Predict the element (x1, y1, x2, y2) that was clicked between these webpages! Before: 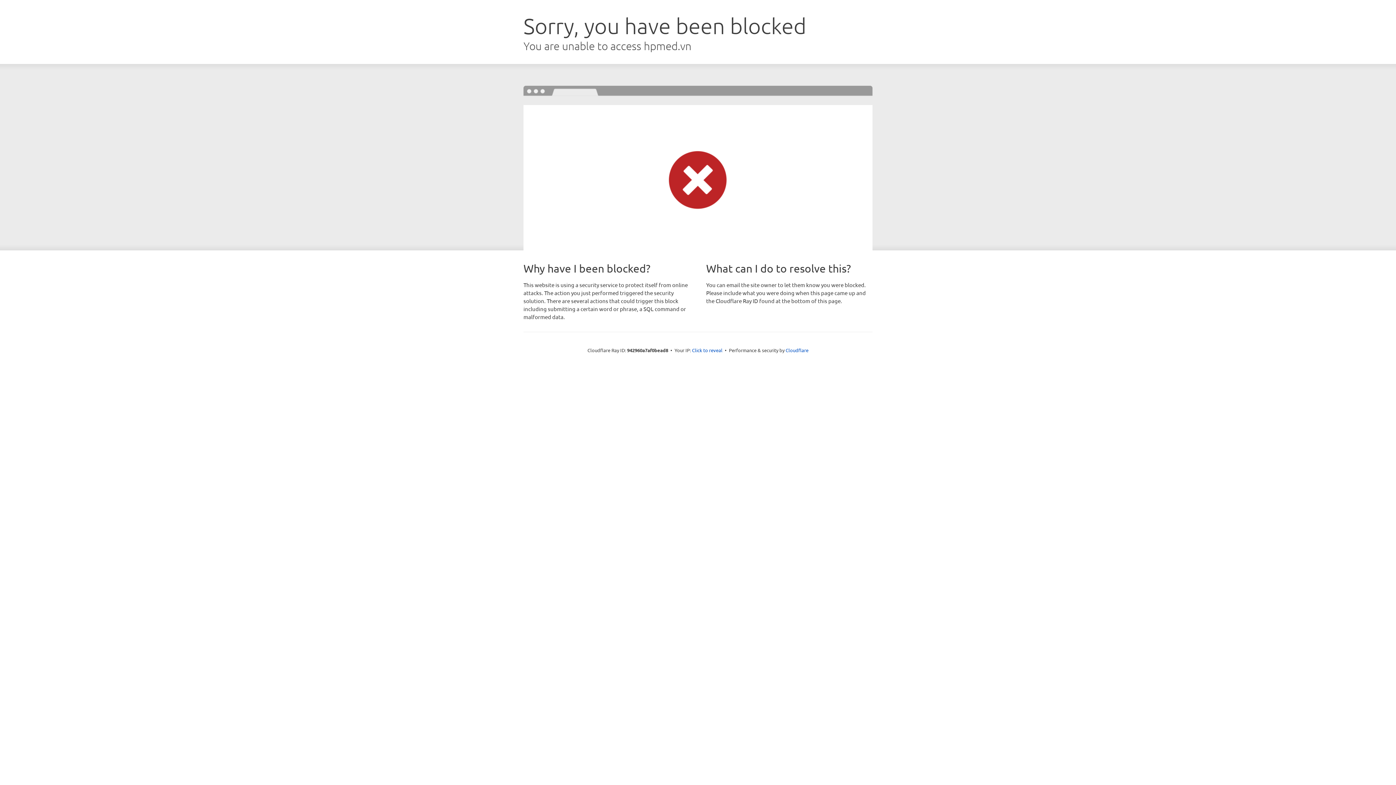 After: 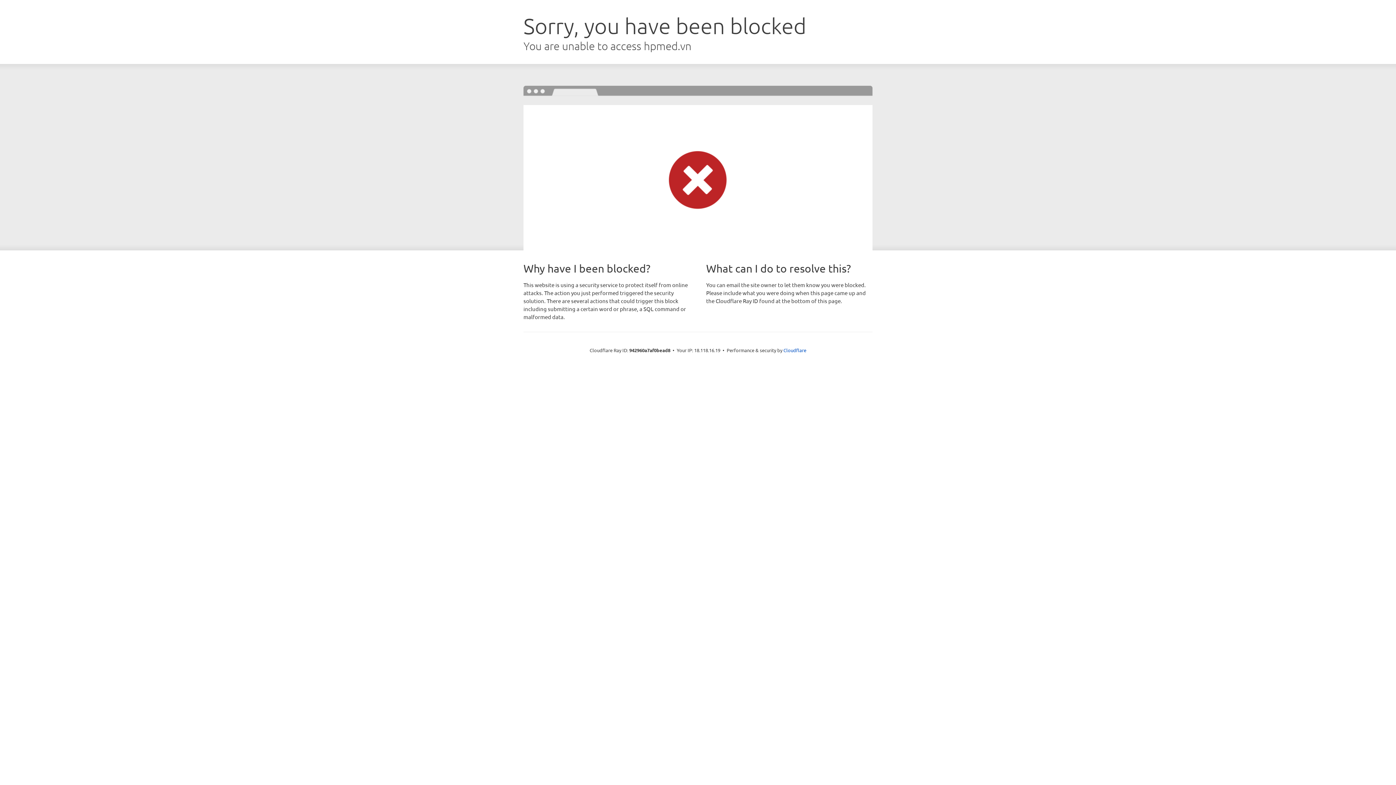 Action: label: Click to reveal bbox: (692, 346, 722, 353)